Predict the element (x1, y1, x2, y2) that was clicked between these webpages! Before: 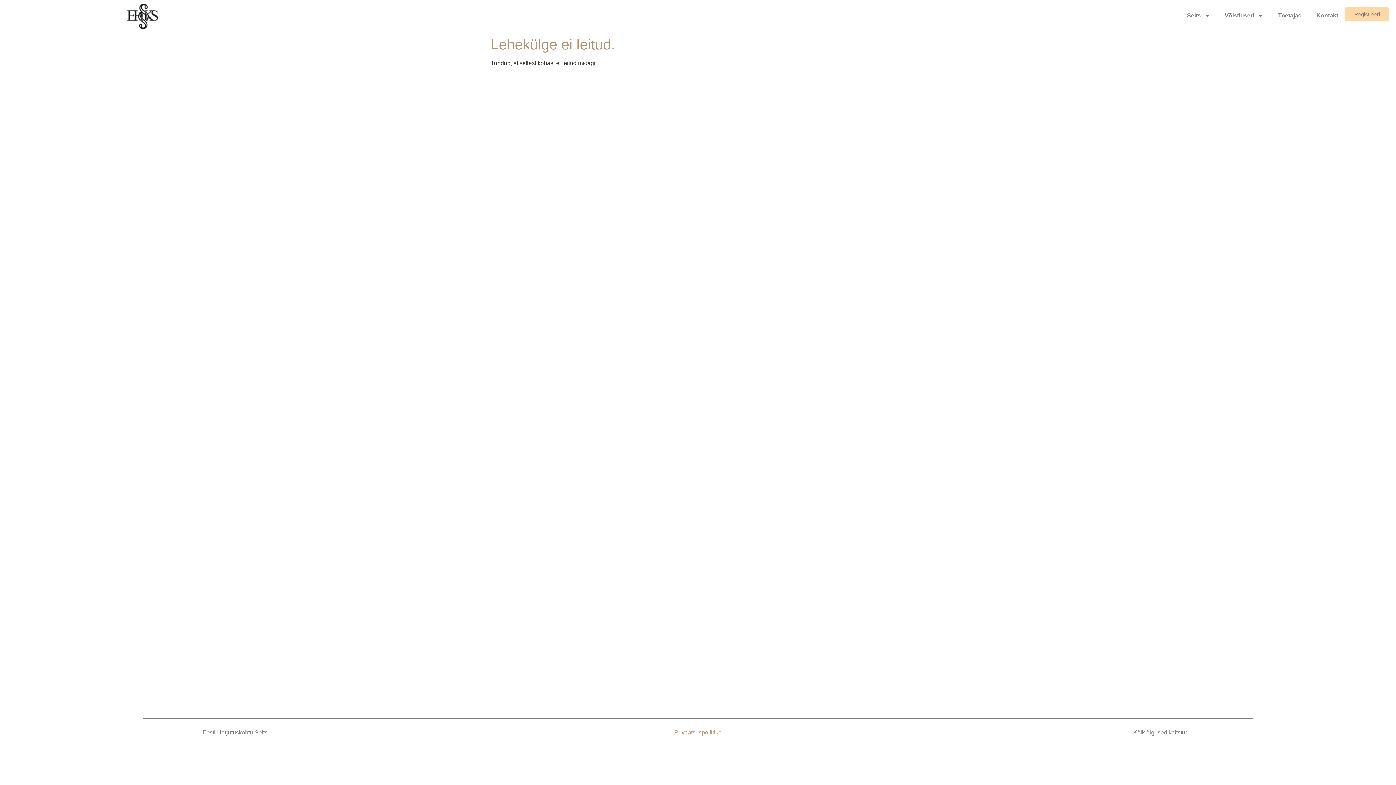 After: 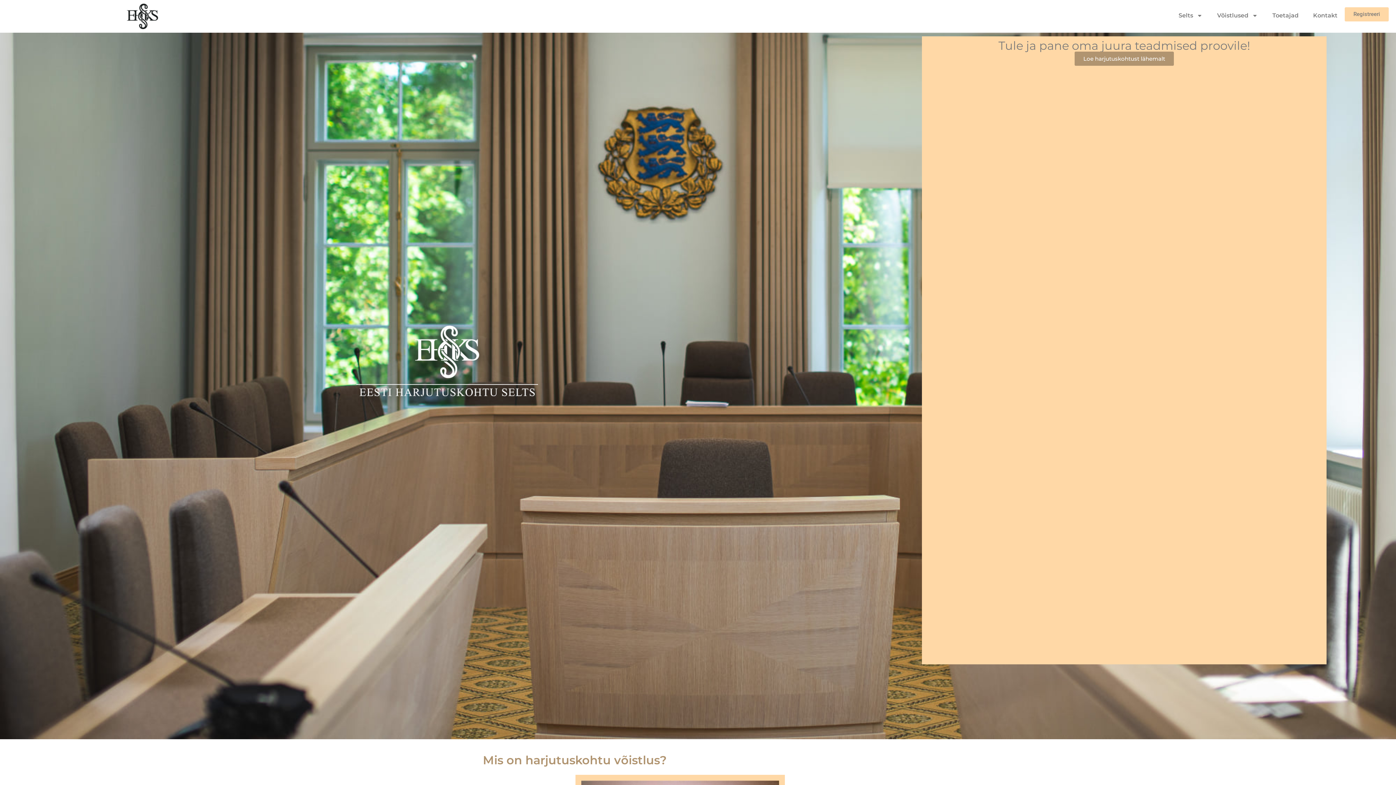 Action: bbox: (126, 3, 158, 29)